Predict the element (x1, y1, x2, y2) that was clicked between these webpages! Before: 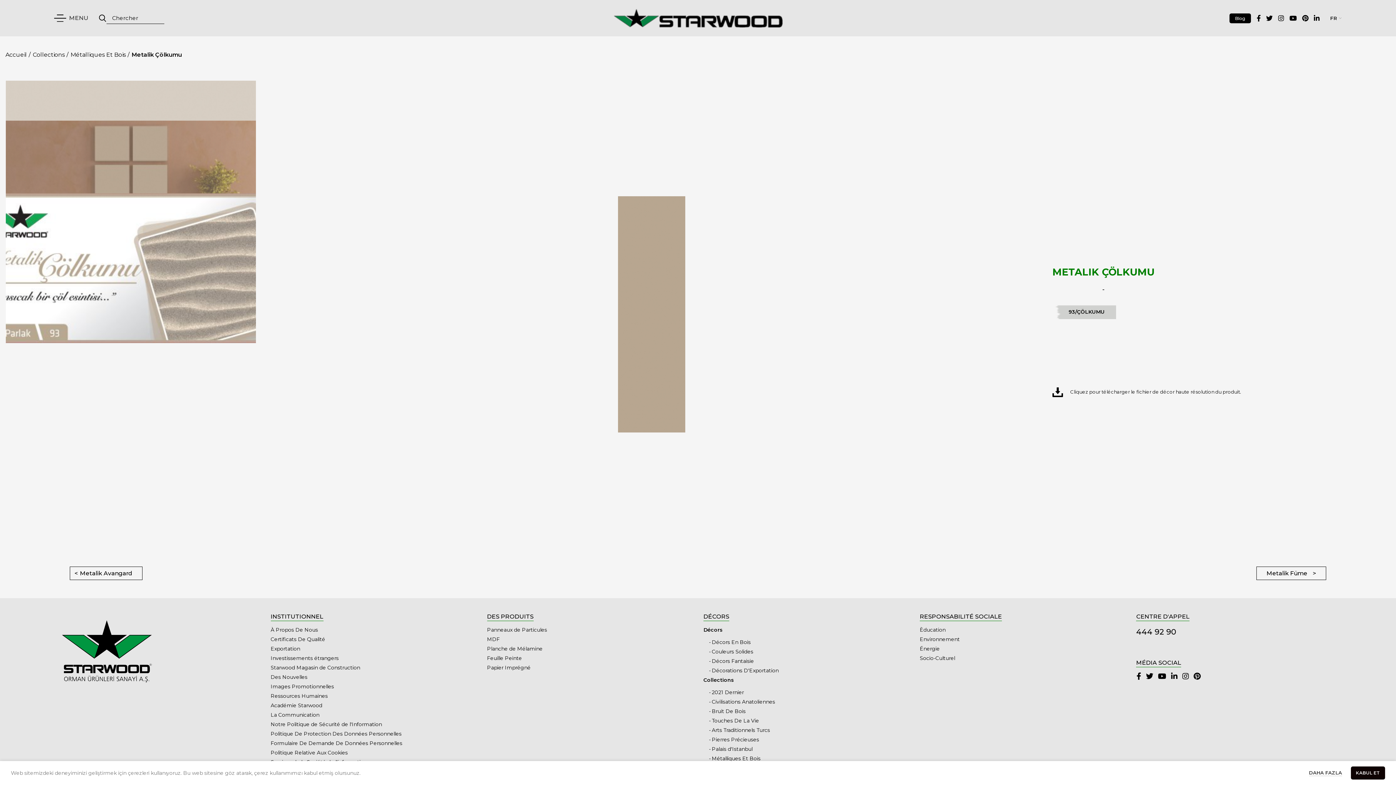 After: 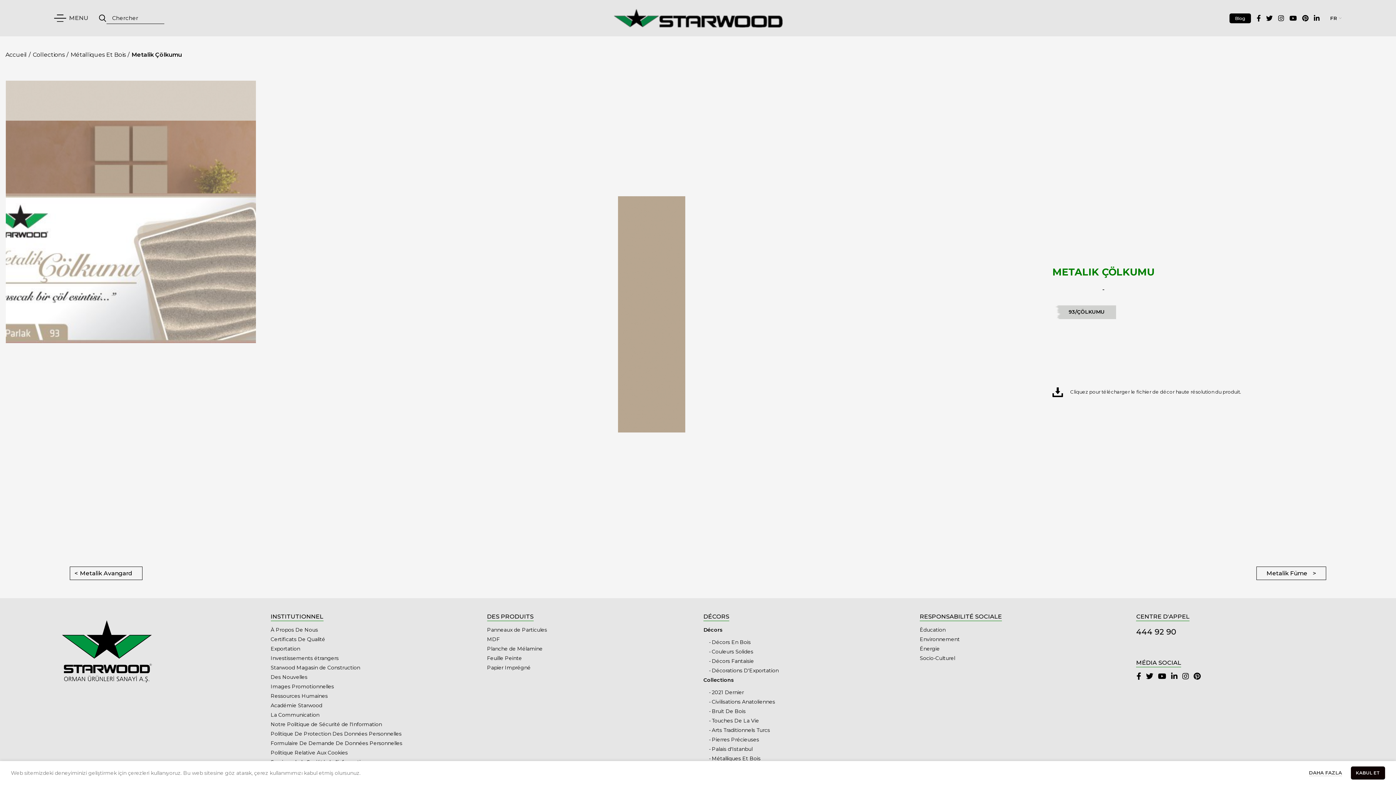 Action: bbox: (1287, 12, 1300, 23) label:  YouTube